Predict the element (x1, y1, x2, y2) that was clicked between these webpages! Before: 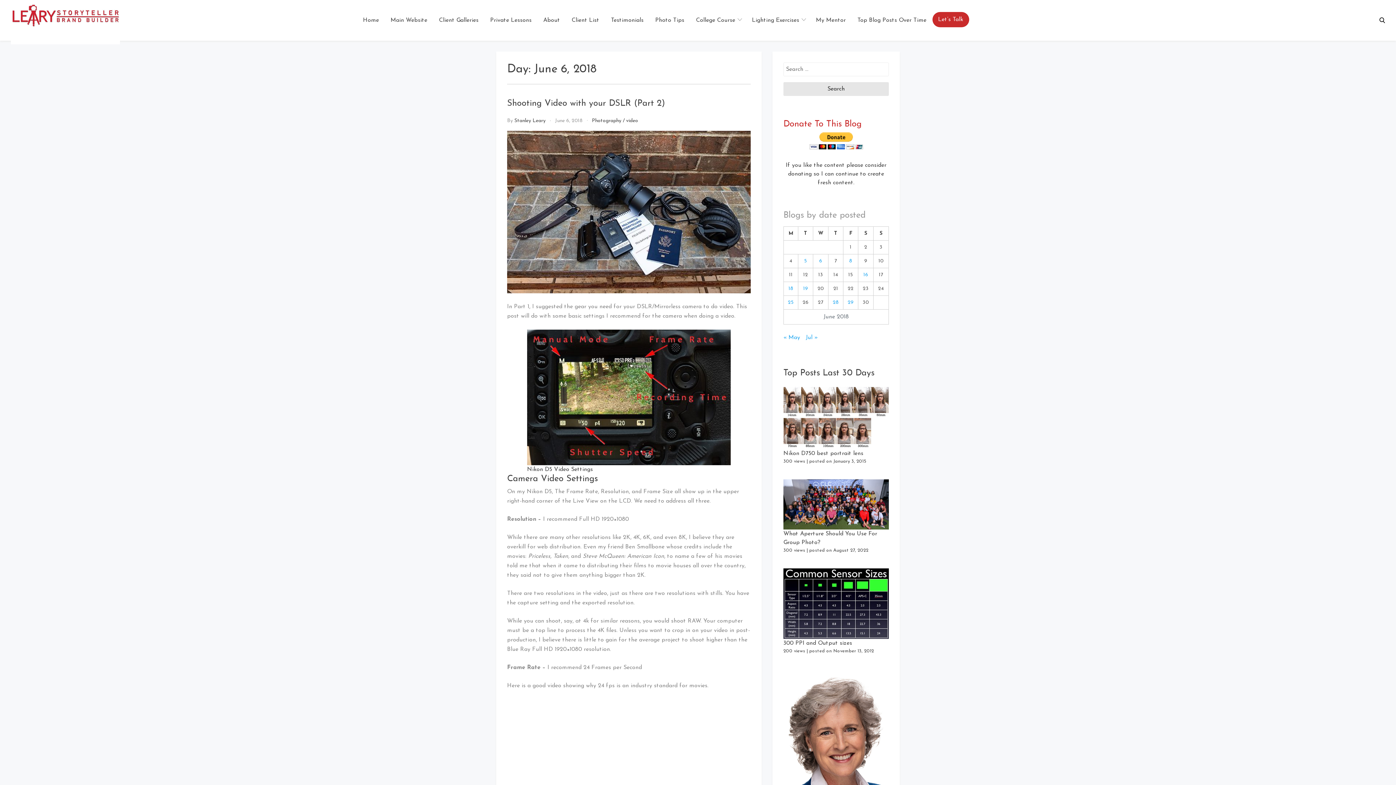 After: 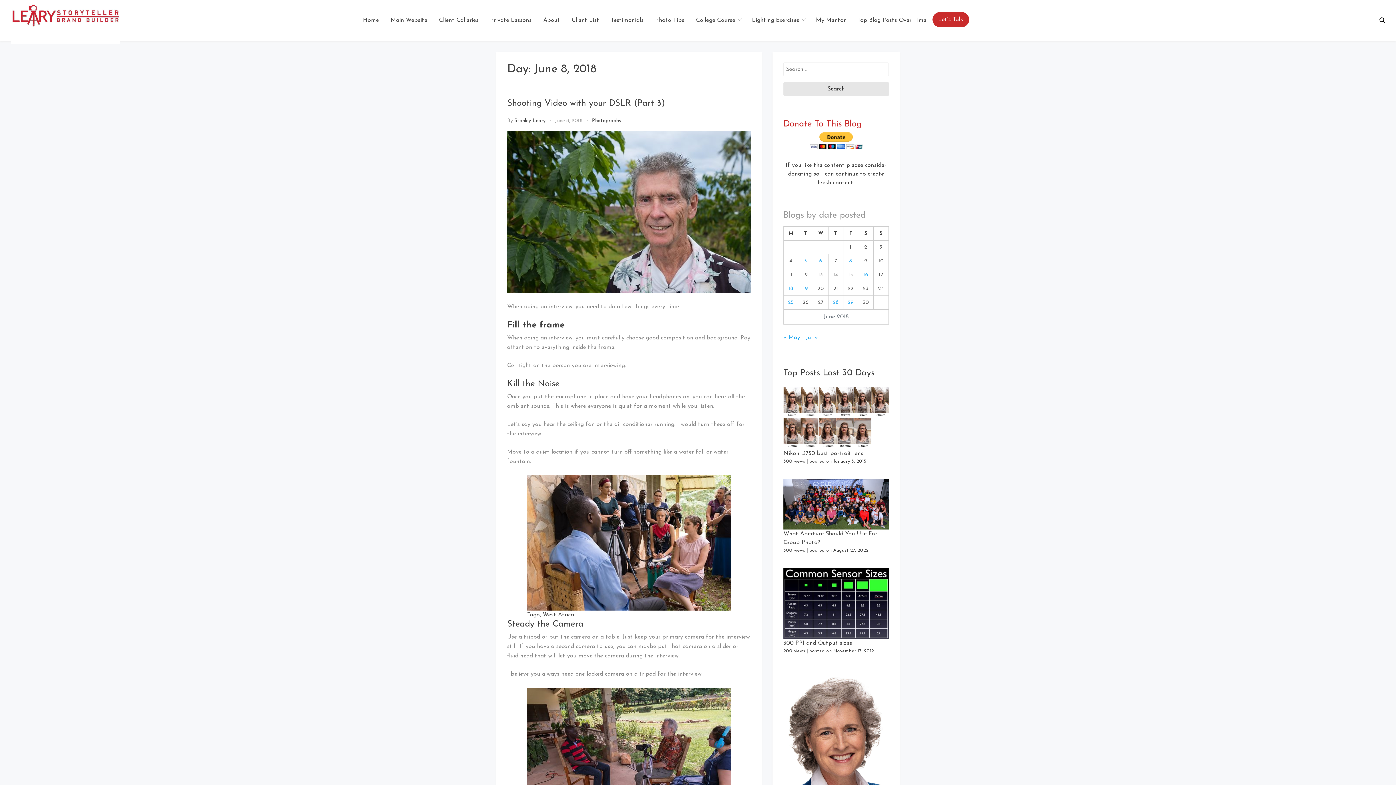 Action: bbox: (849, 258, 852, 264) label: Posts published on June 8, 2018